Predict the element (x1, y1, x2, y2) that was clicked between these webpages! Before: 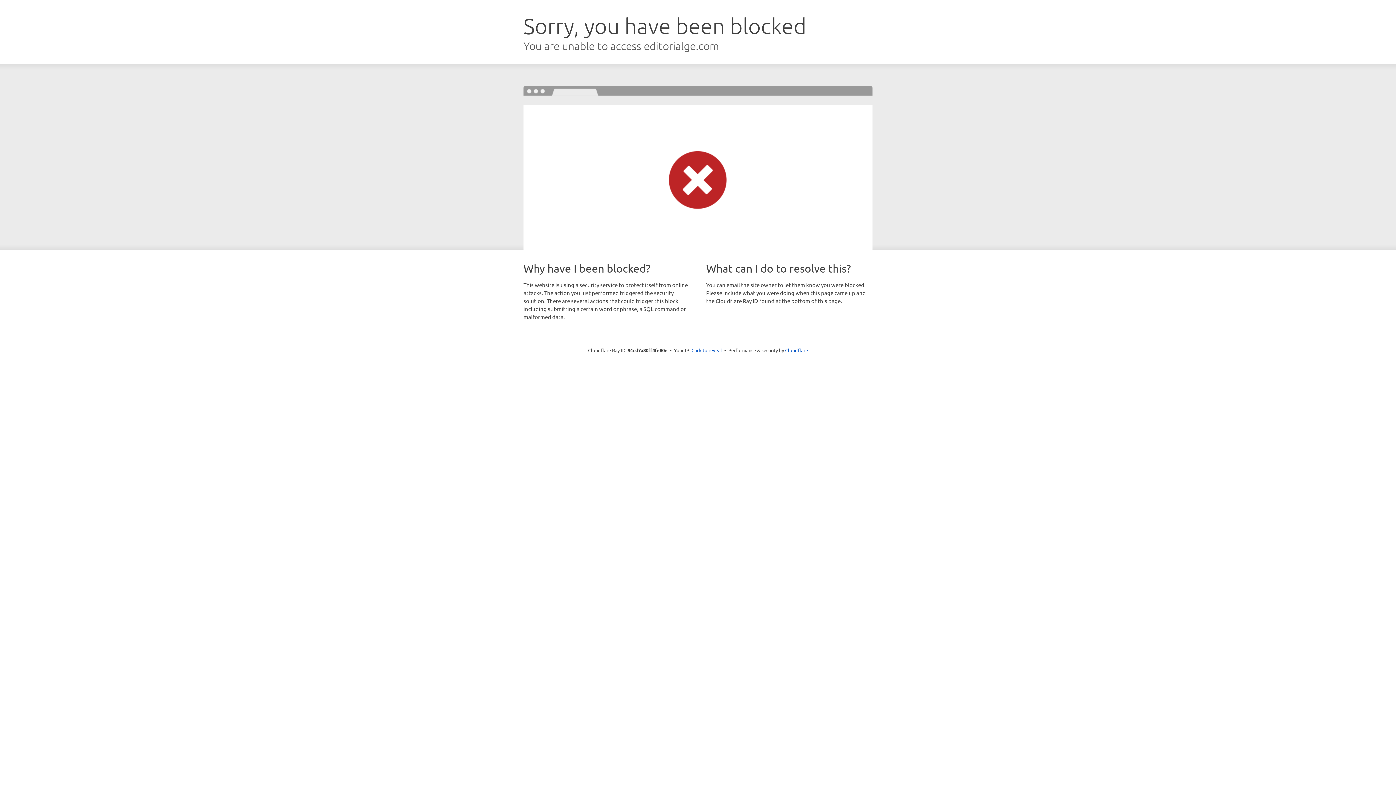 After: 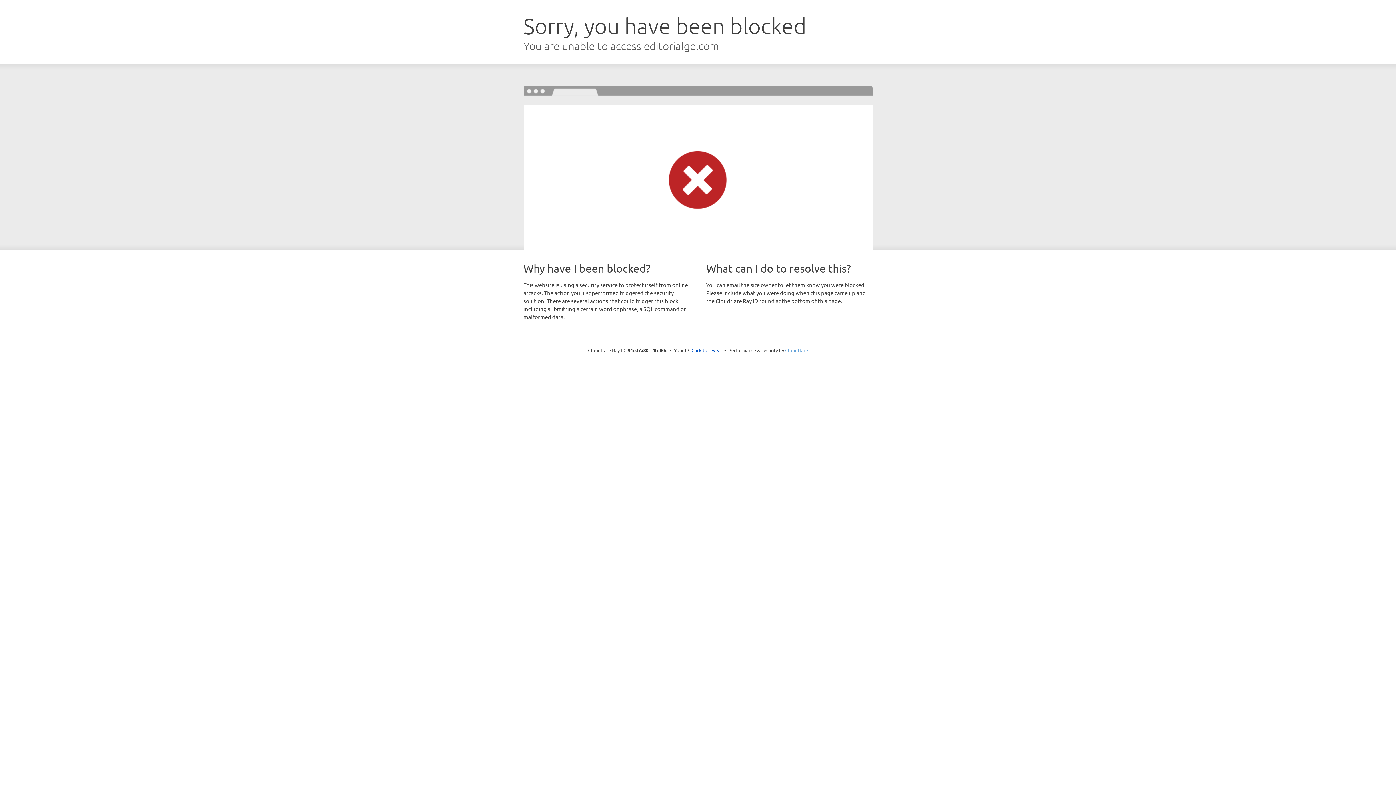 Action: label: Cloudflare bbox: (785, 347, 808, 353)